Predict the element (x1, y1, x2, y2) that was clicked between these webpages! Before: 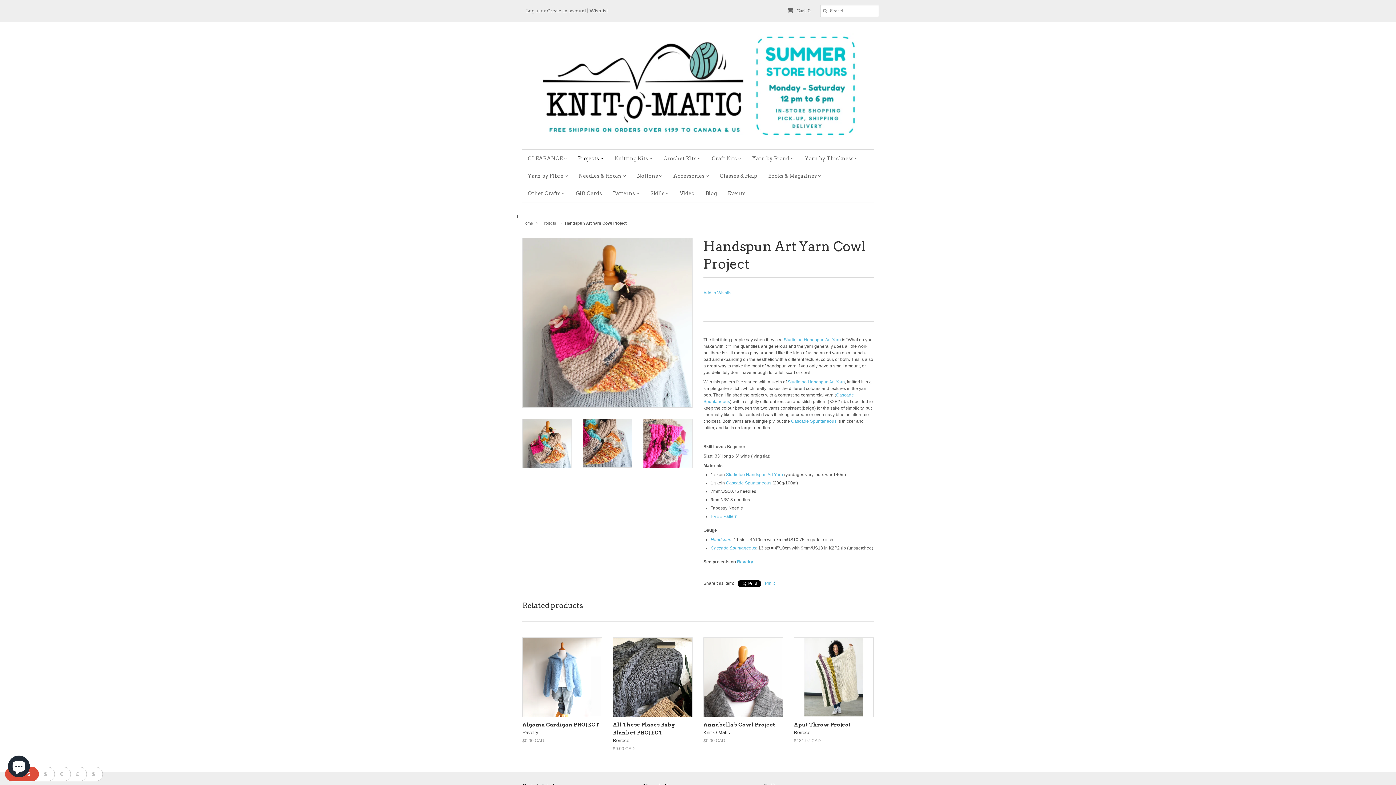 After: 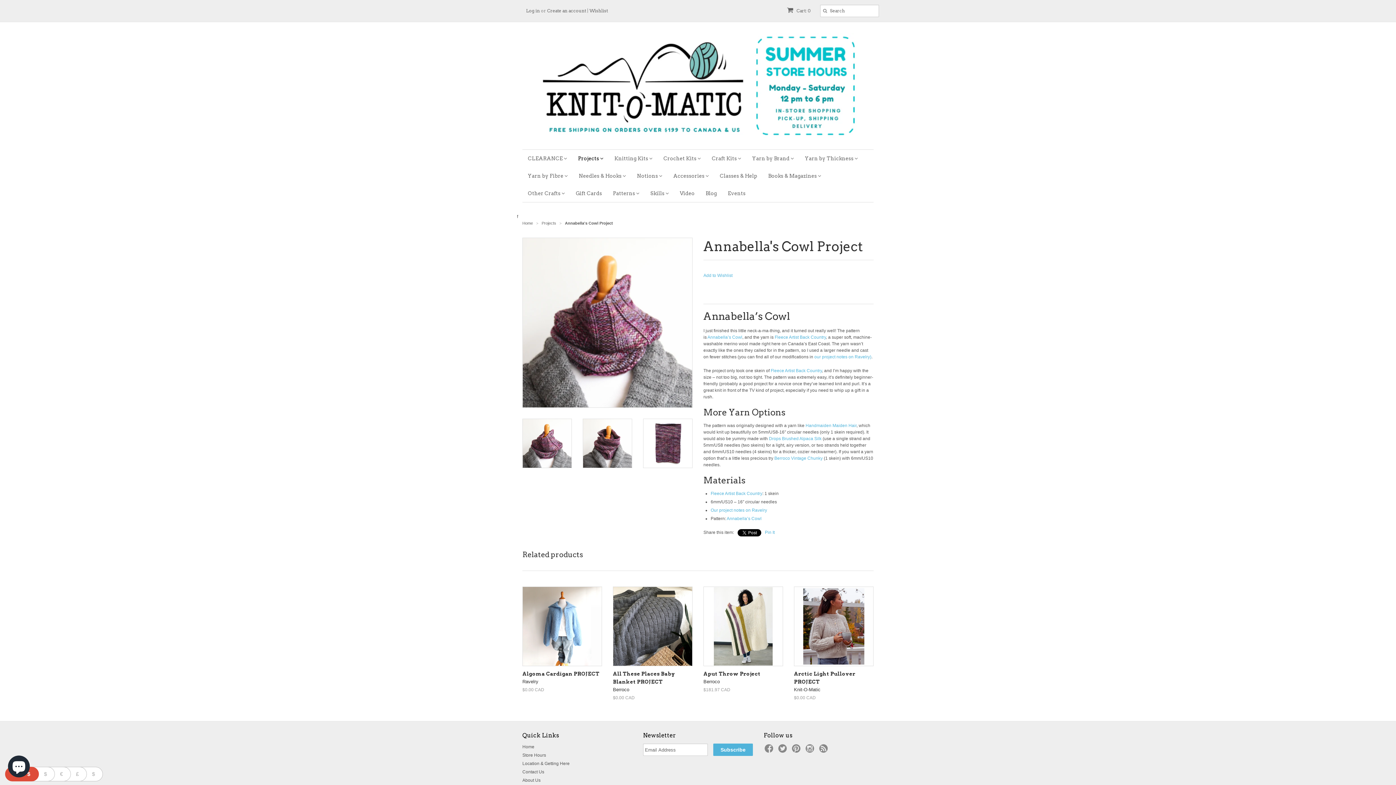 Action: bbox: (703, 637, 783, 717)